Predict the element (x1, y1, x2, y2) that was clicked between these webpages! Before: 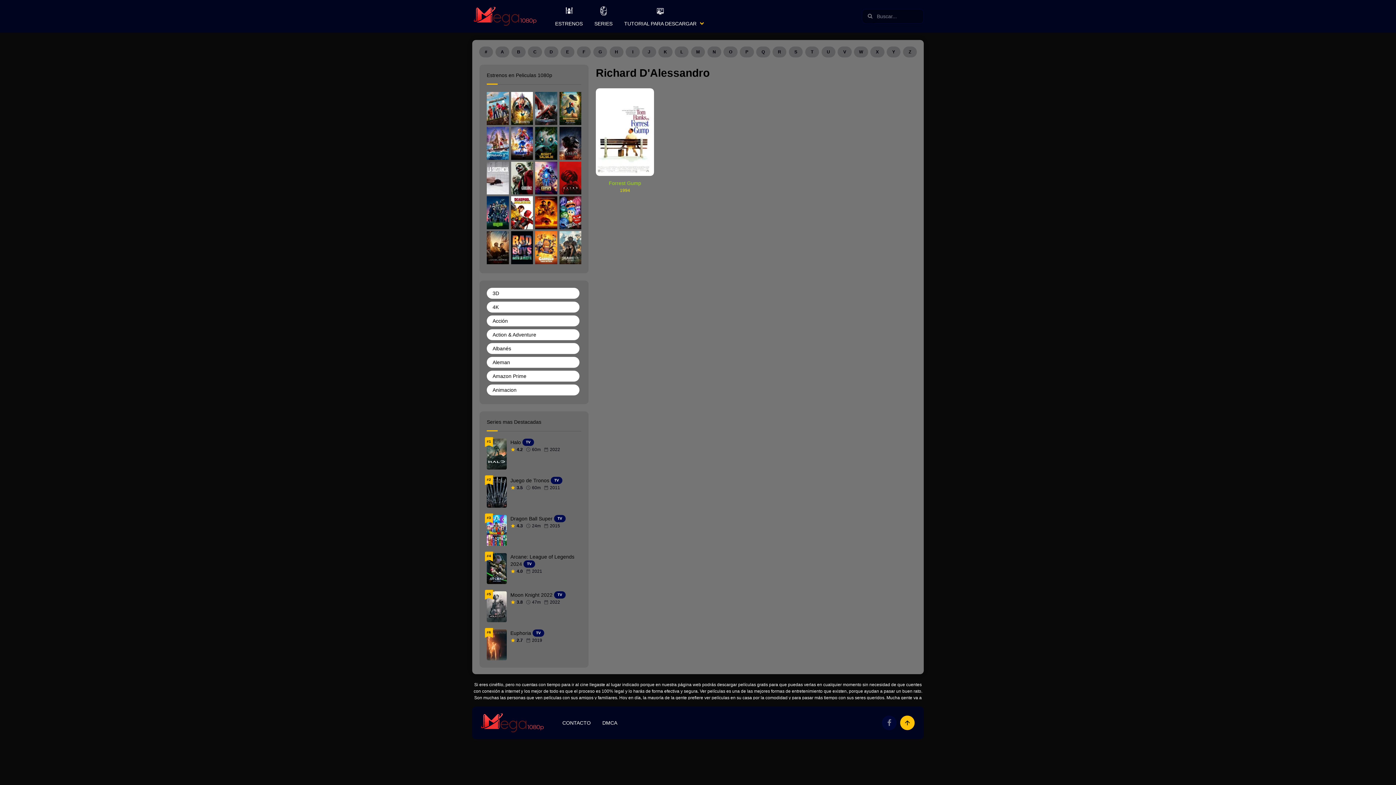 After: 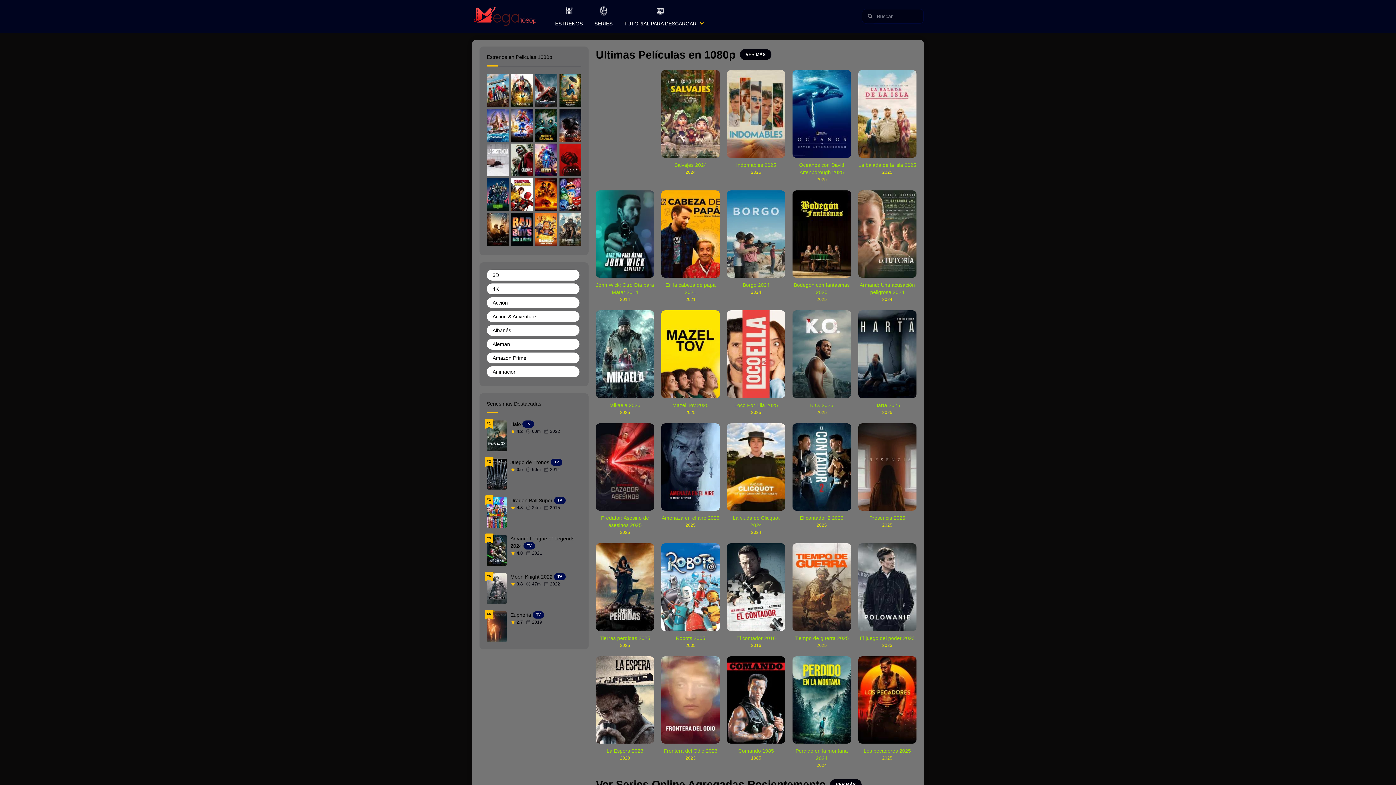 Action: bbox: (479, 713, 545, 718)